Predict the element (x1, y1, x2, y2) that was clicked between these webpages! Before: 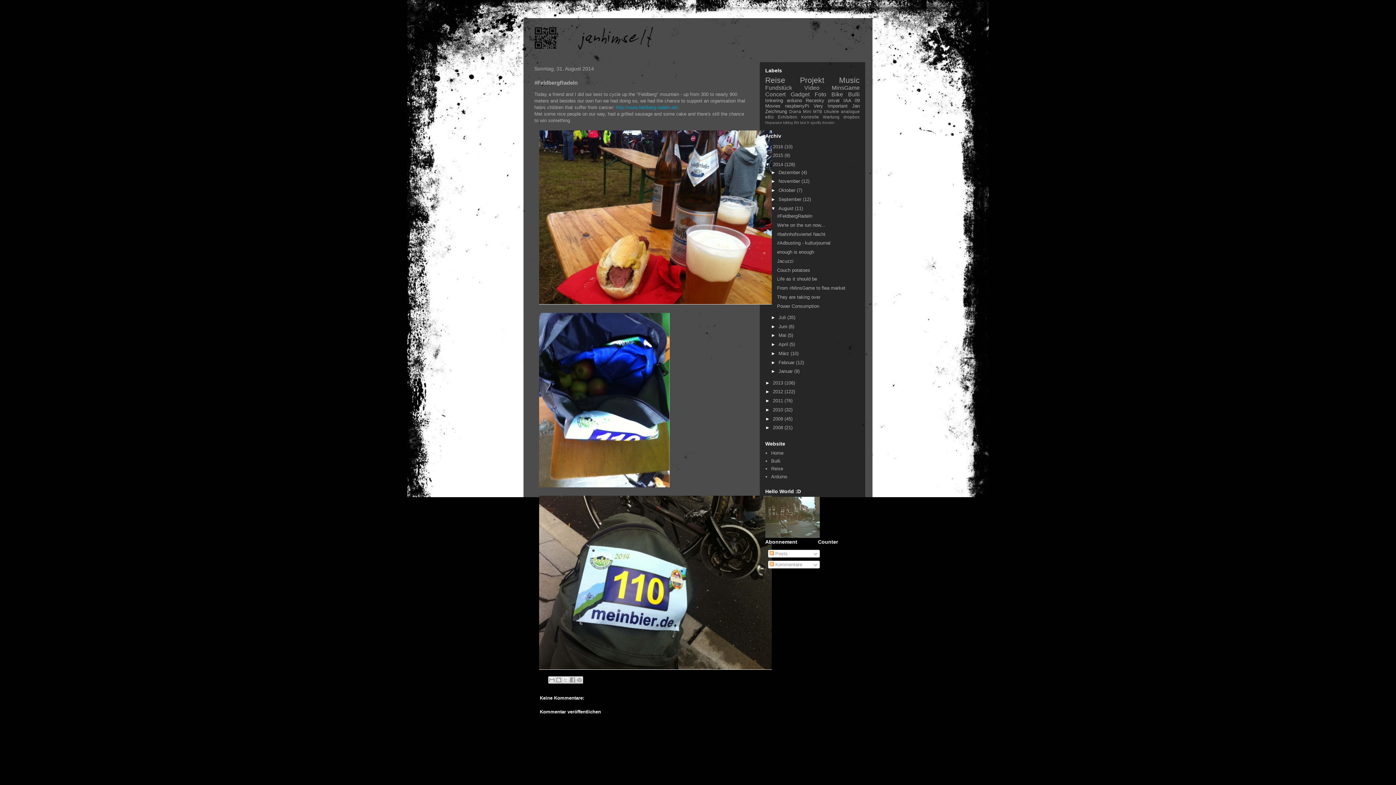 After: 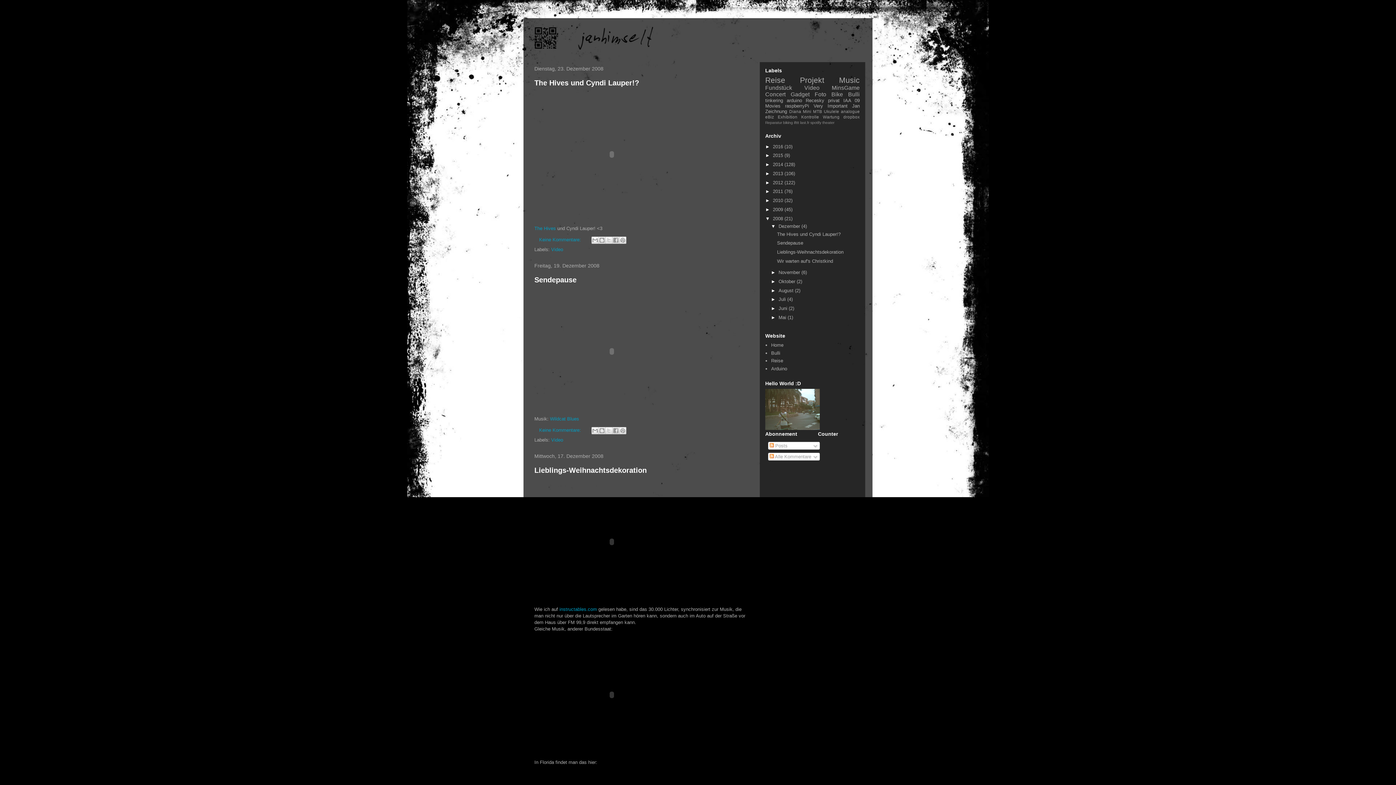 Action: label: 2008  bbox: (773, 425, 784, 430)